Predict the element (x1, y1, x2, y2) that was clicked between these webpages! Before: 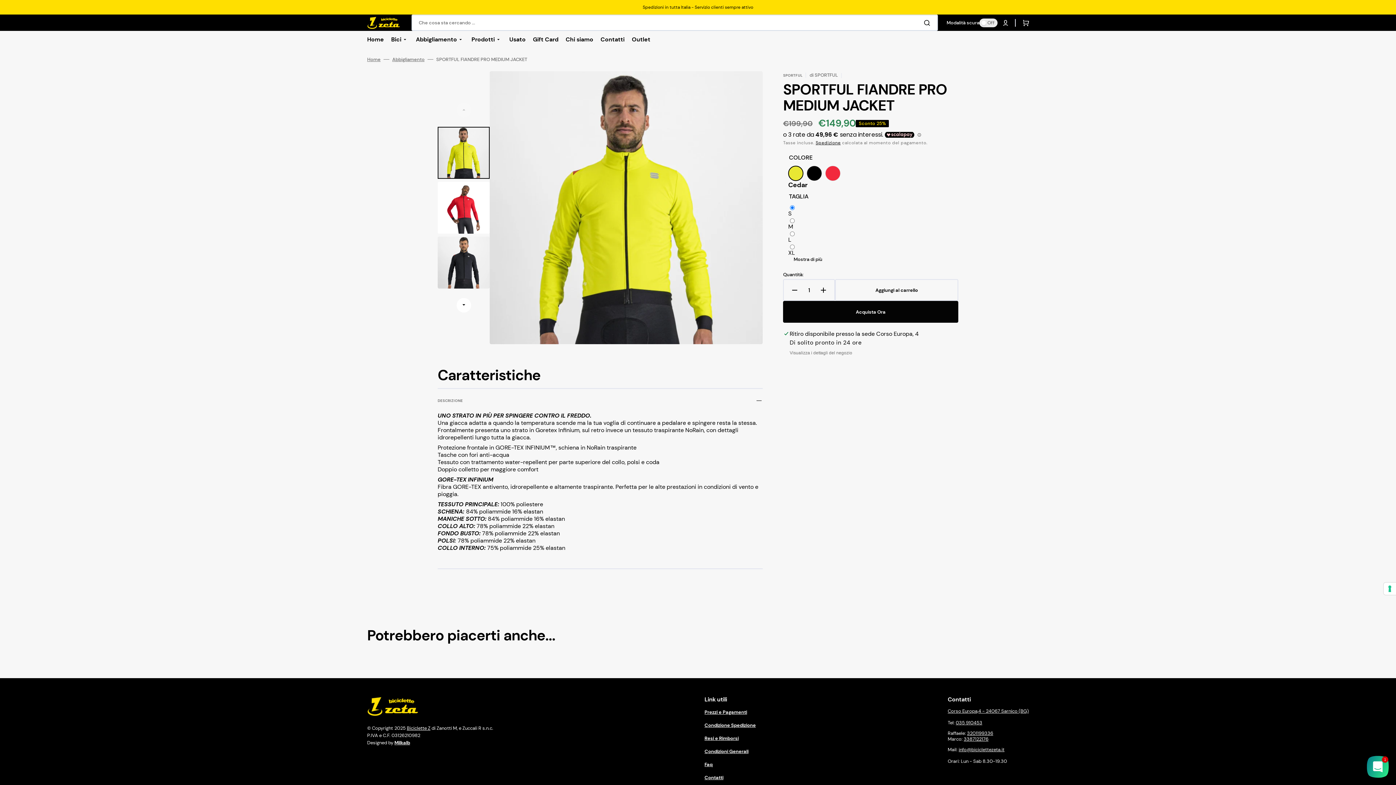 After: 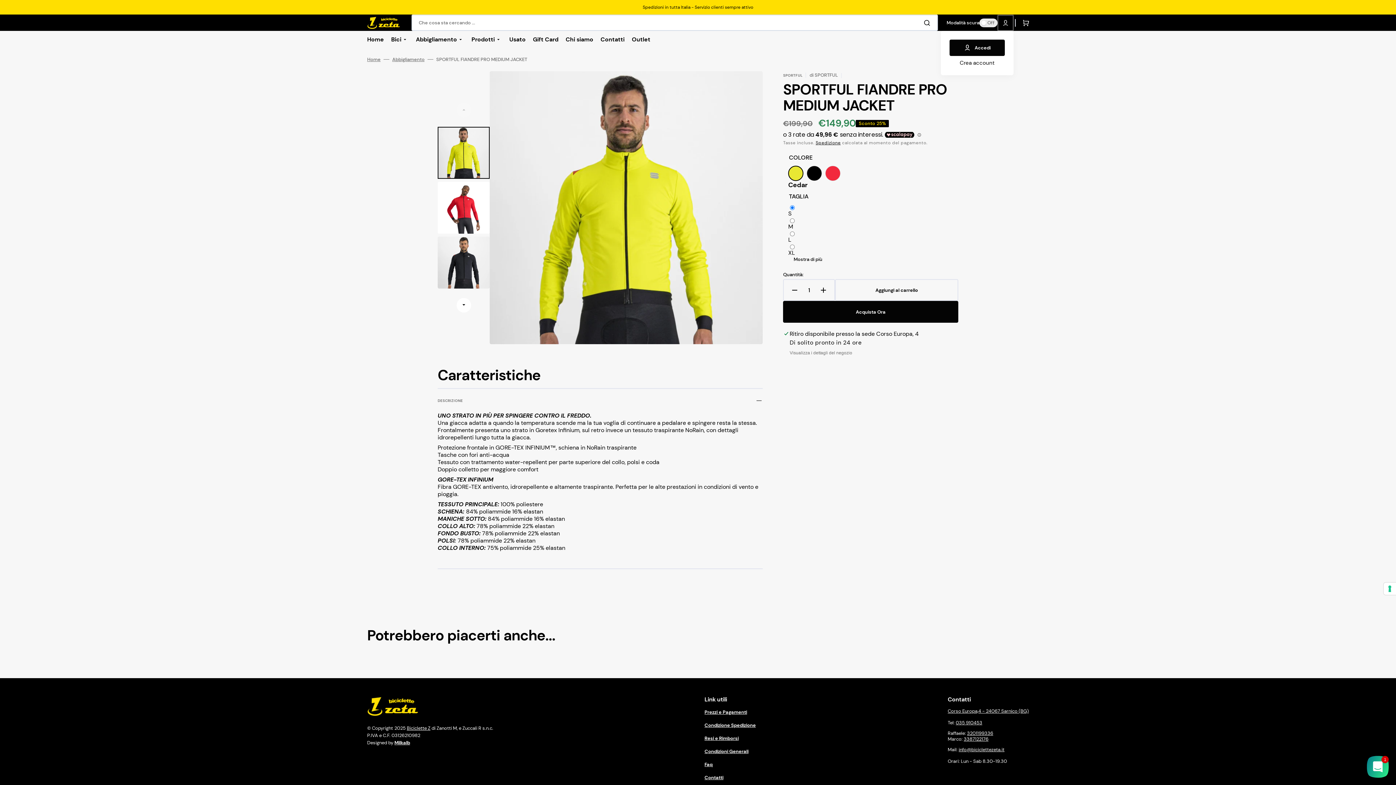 Action: bbox: (997, 14, 1013, 30)